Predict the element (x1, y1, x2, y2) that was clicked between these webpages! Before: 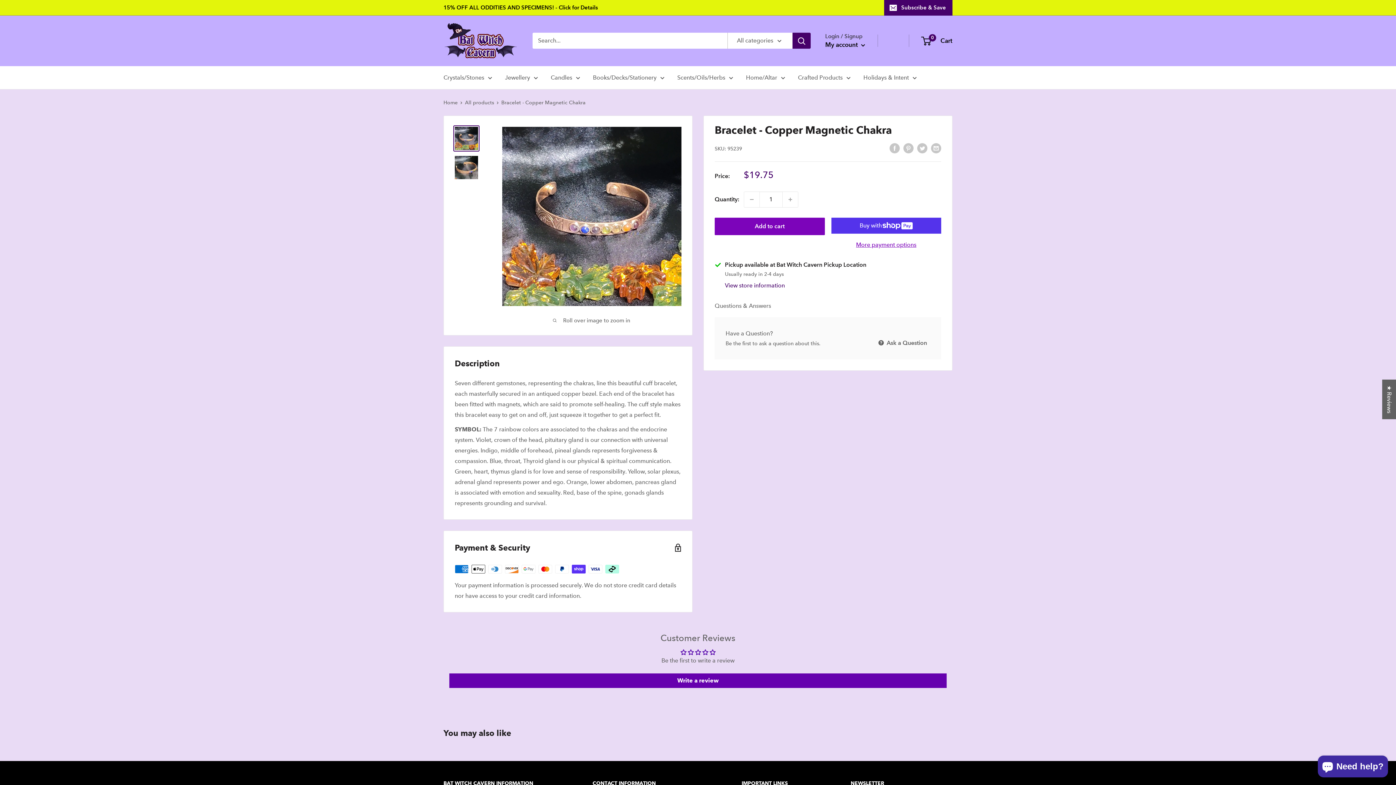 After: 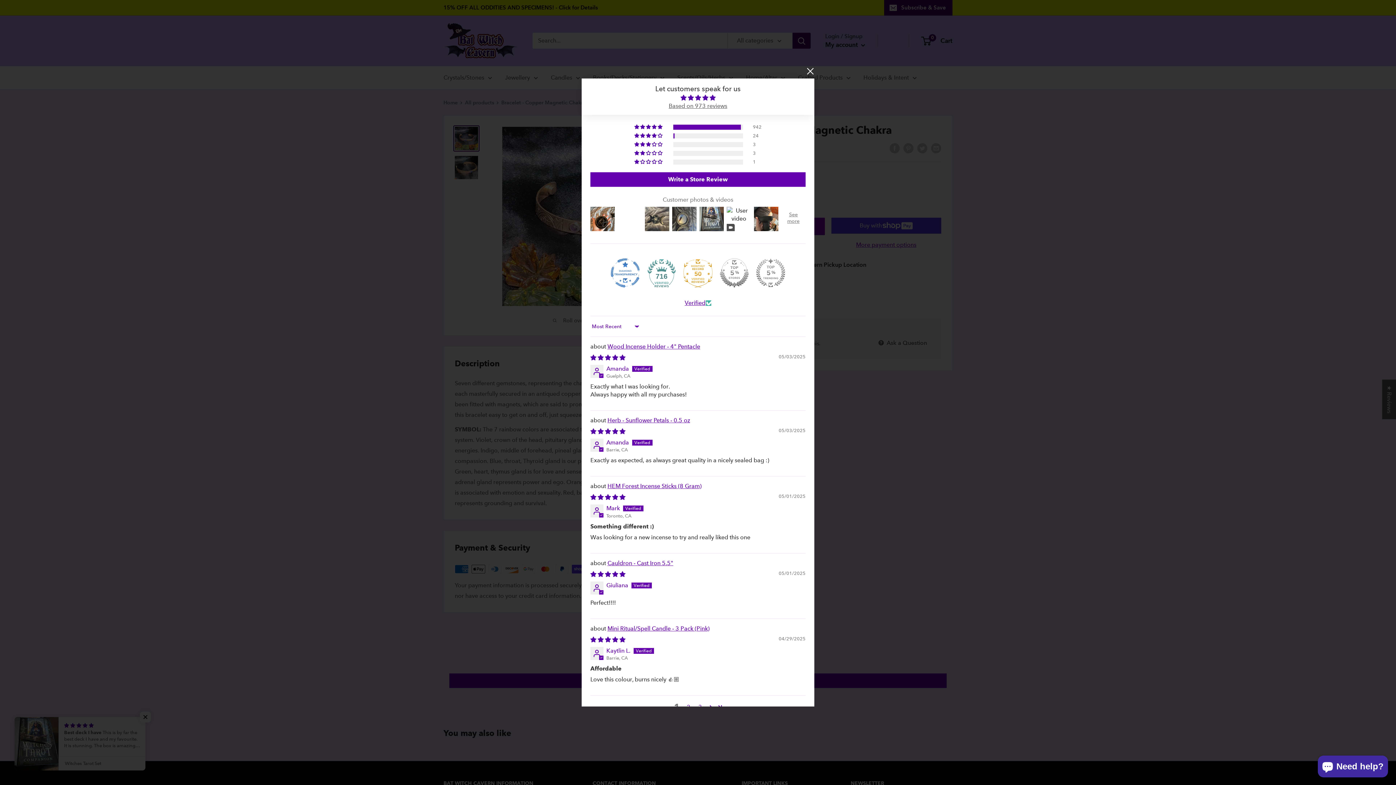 Action: label: Click to open Judge.me floating reviews tab bbox: (1382, 379, 1396, 419)